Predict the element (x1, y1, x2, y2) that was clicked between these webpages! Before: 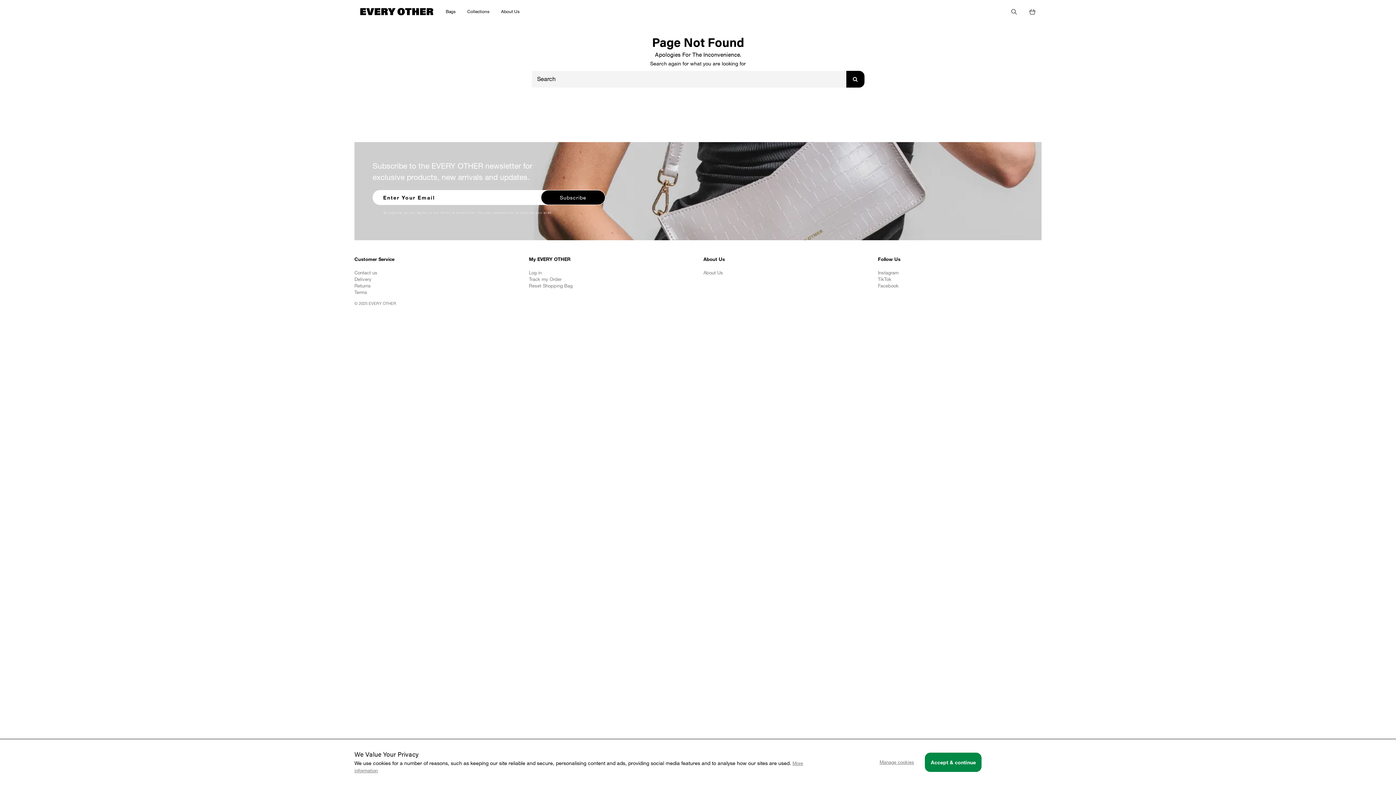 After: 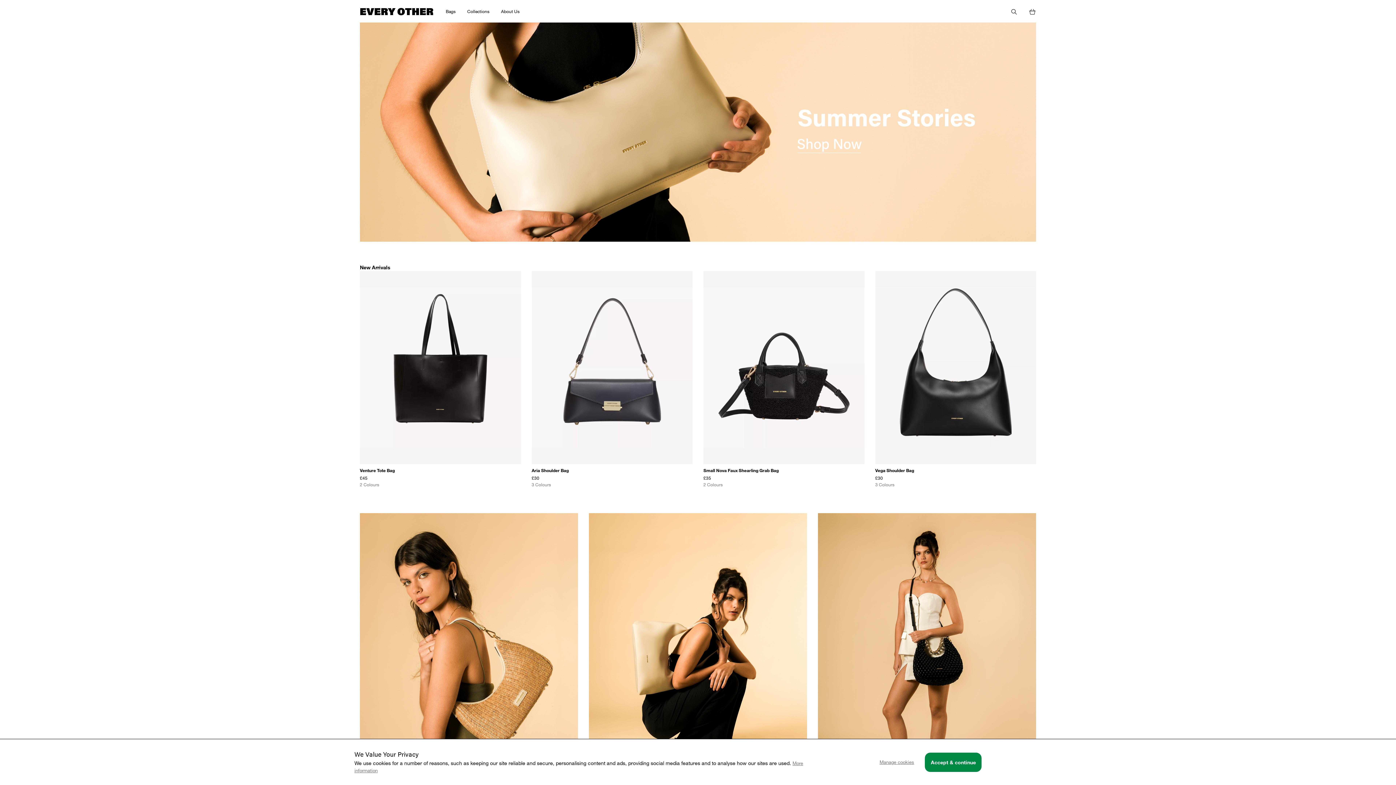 Action: bbox: (354, 8, 440, 14)